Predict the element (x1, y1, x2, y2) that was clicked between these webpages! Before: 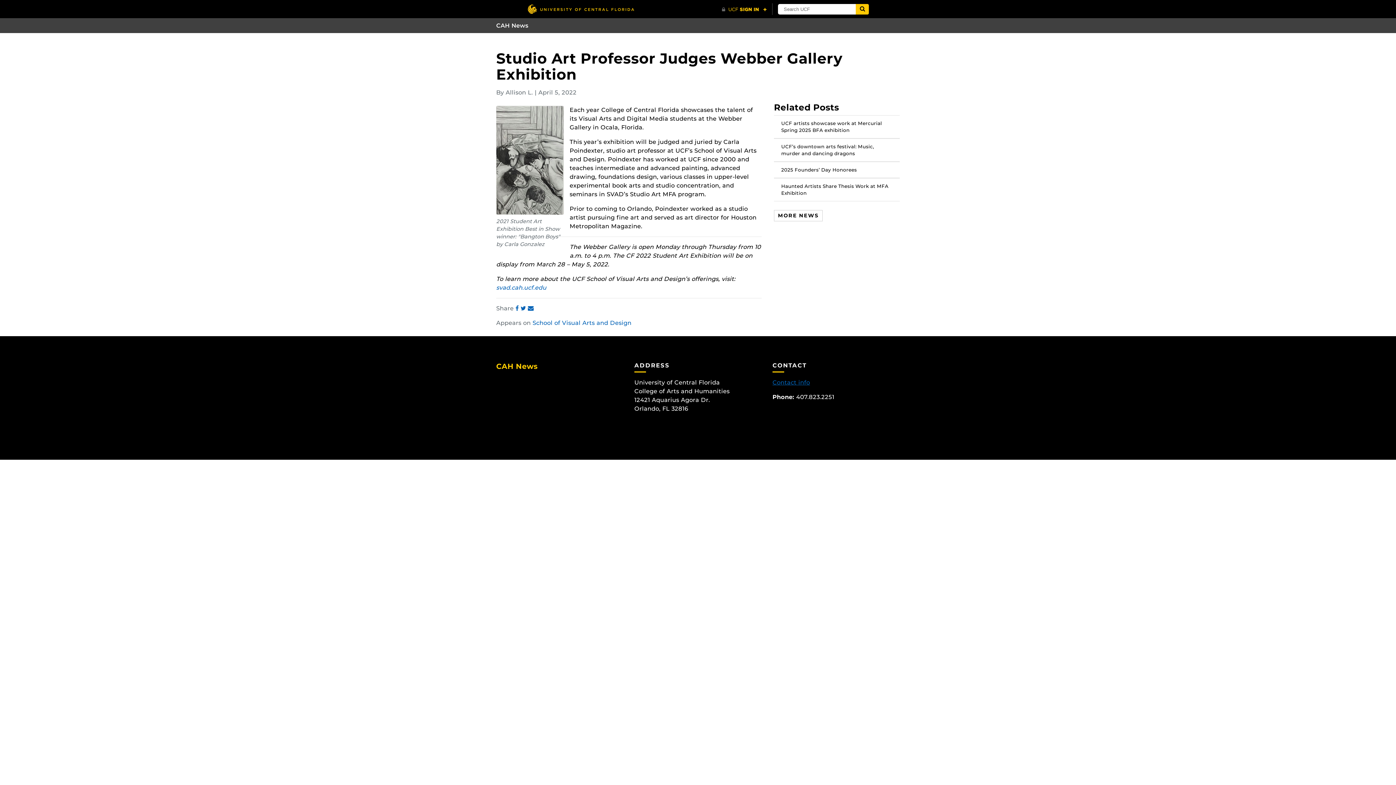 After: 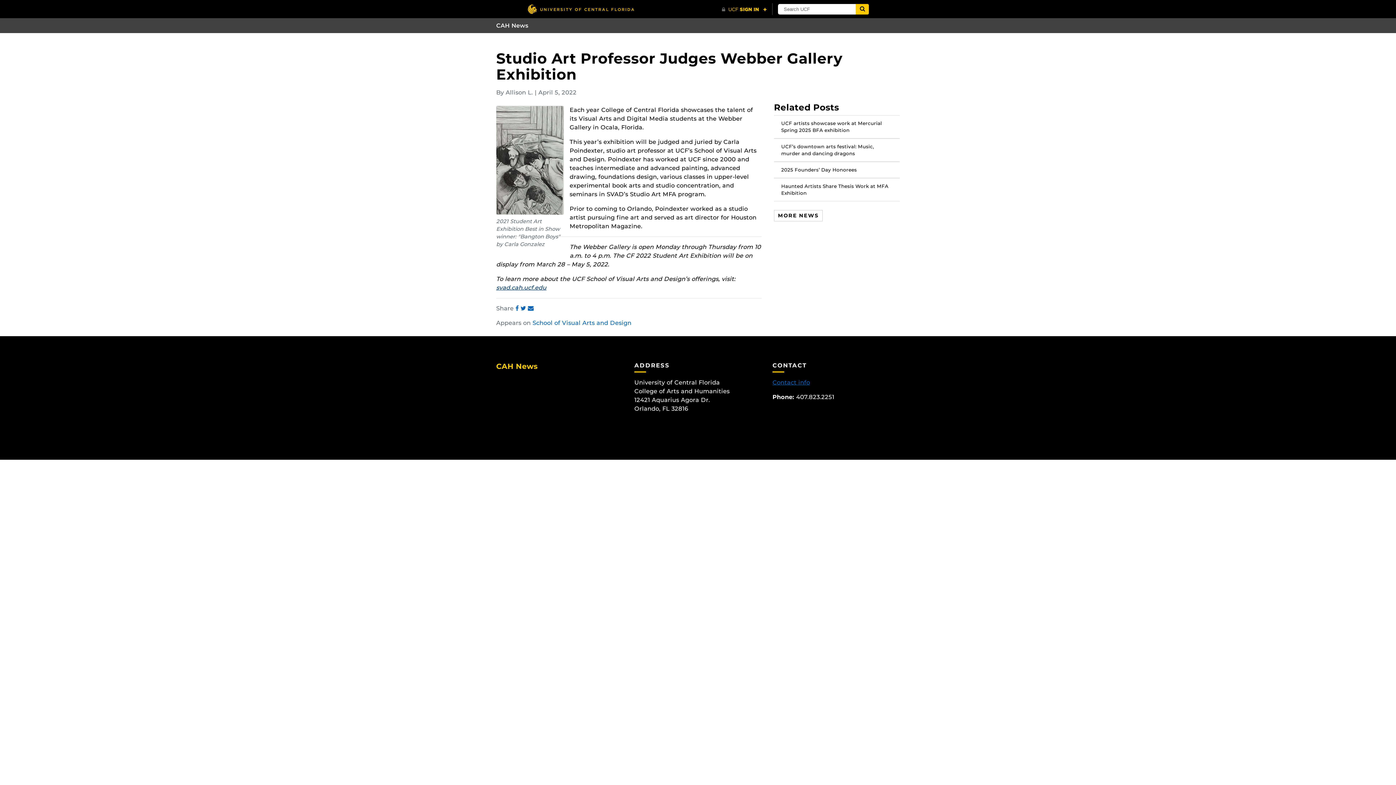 Action: bbox: (496, 284, 546, 291) label: svad.cah.ucf.edu